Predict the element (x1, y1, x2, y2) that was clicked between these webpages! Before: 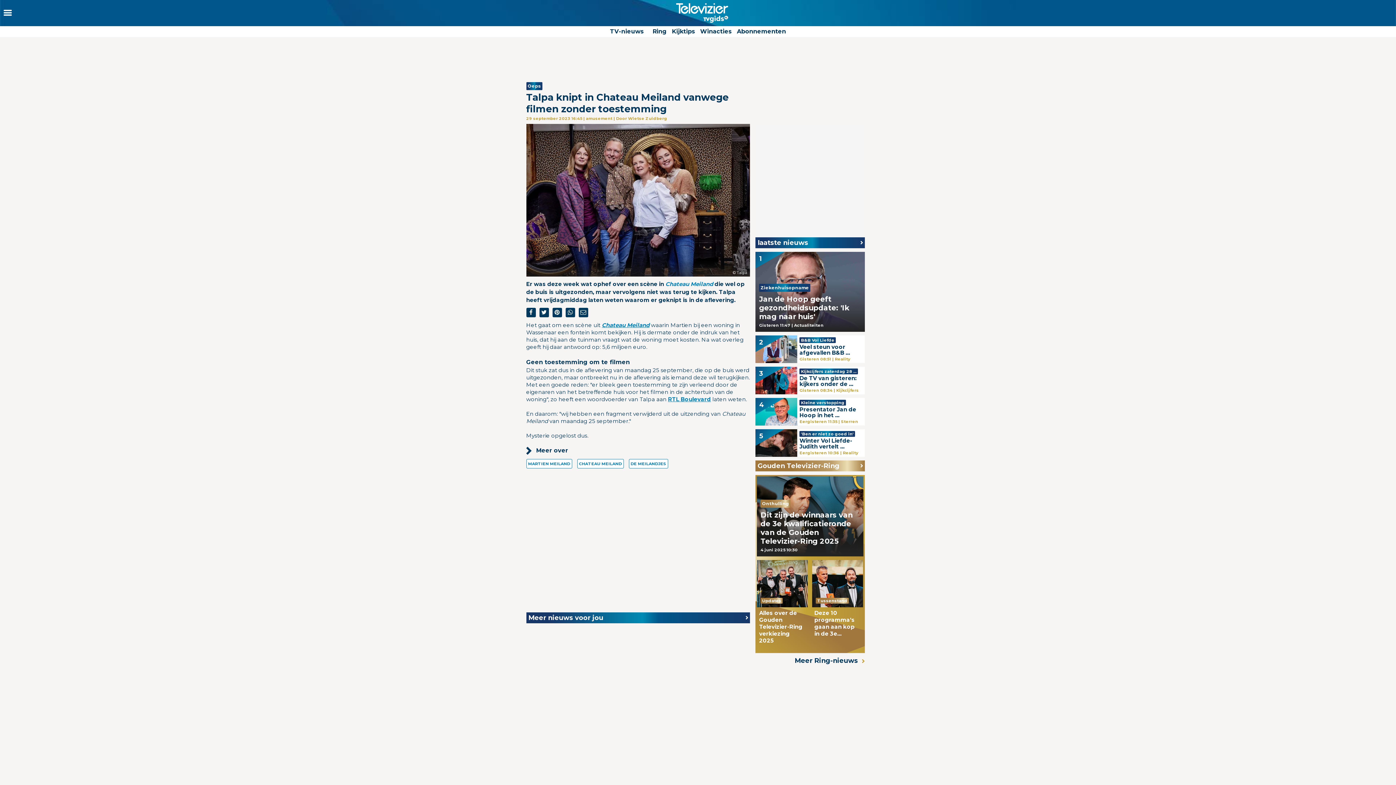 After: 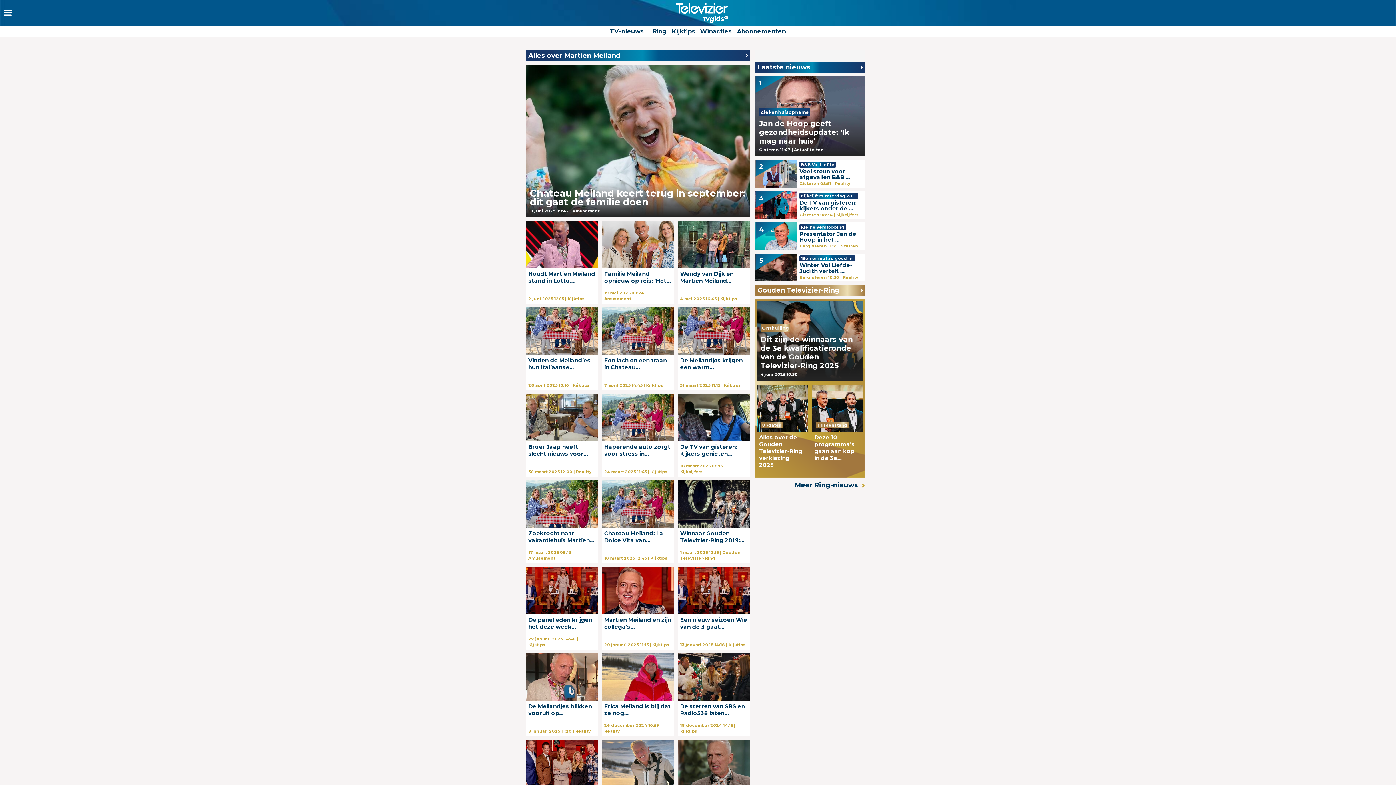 Action: label: MARTIEN MEILAND bbox: (526, 459, 572, 468)